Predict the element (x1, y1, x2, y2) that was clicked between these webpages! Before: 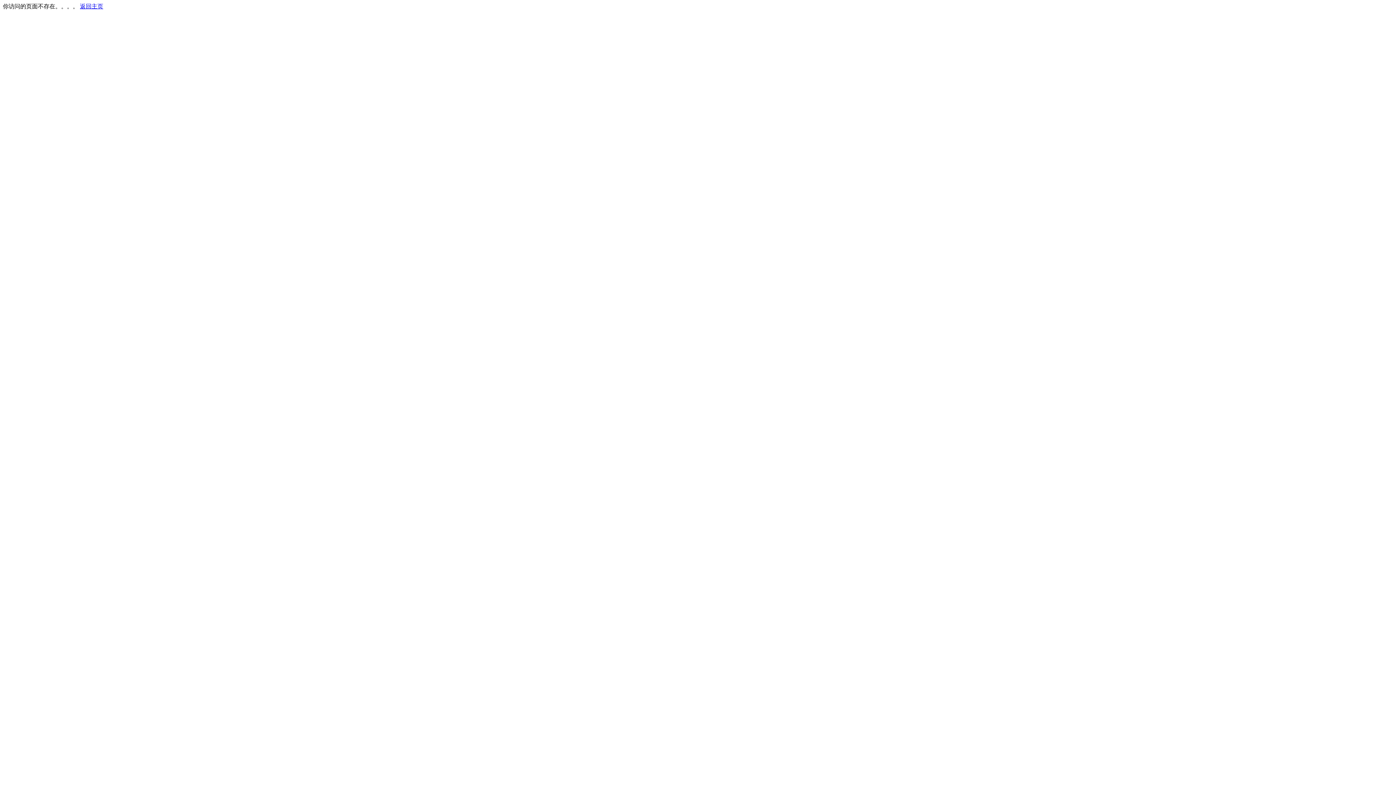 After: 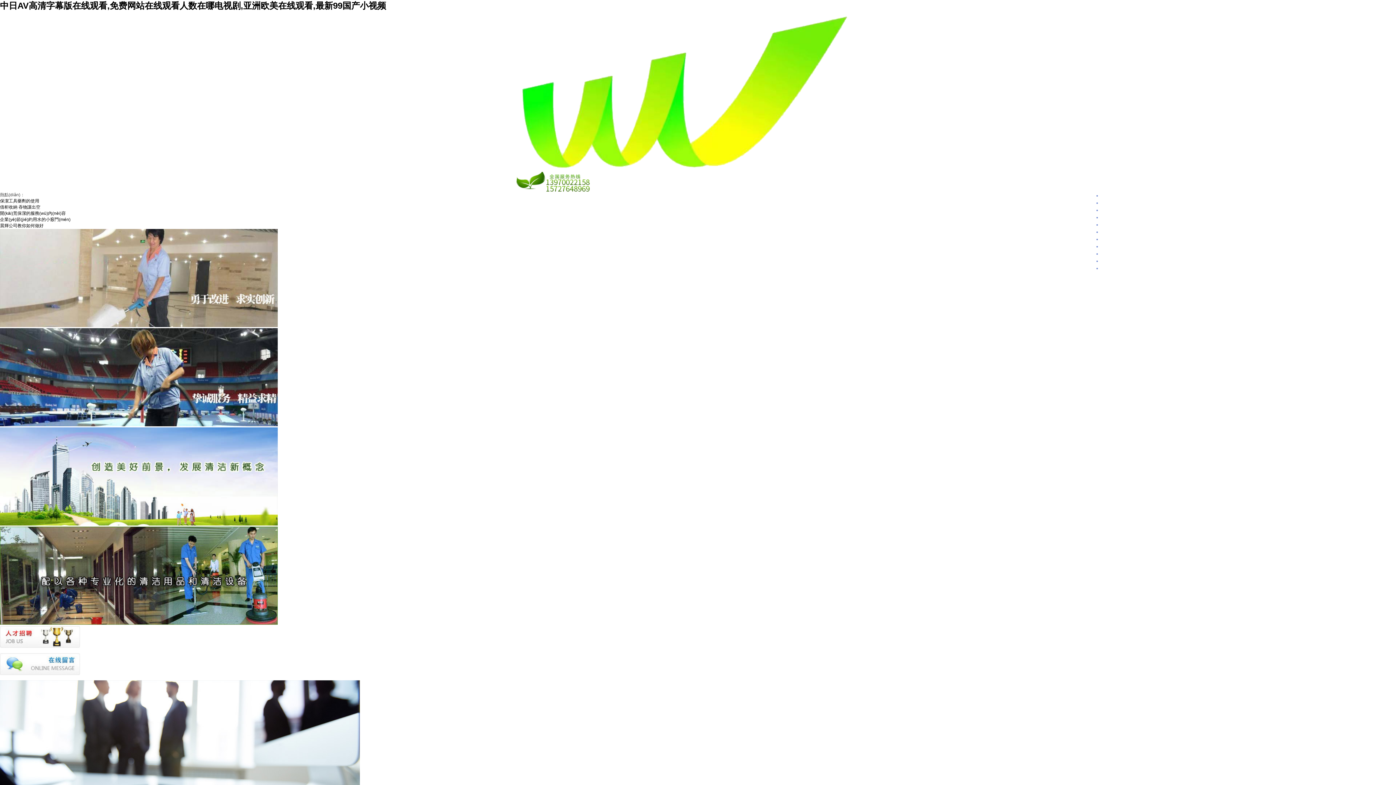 Action: label: 返回主页 bbox: (80, 3, 103, 9)